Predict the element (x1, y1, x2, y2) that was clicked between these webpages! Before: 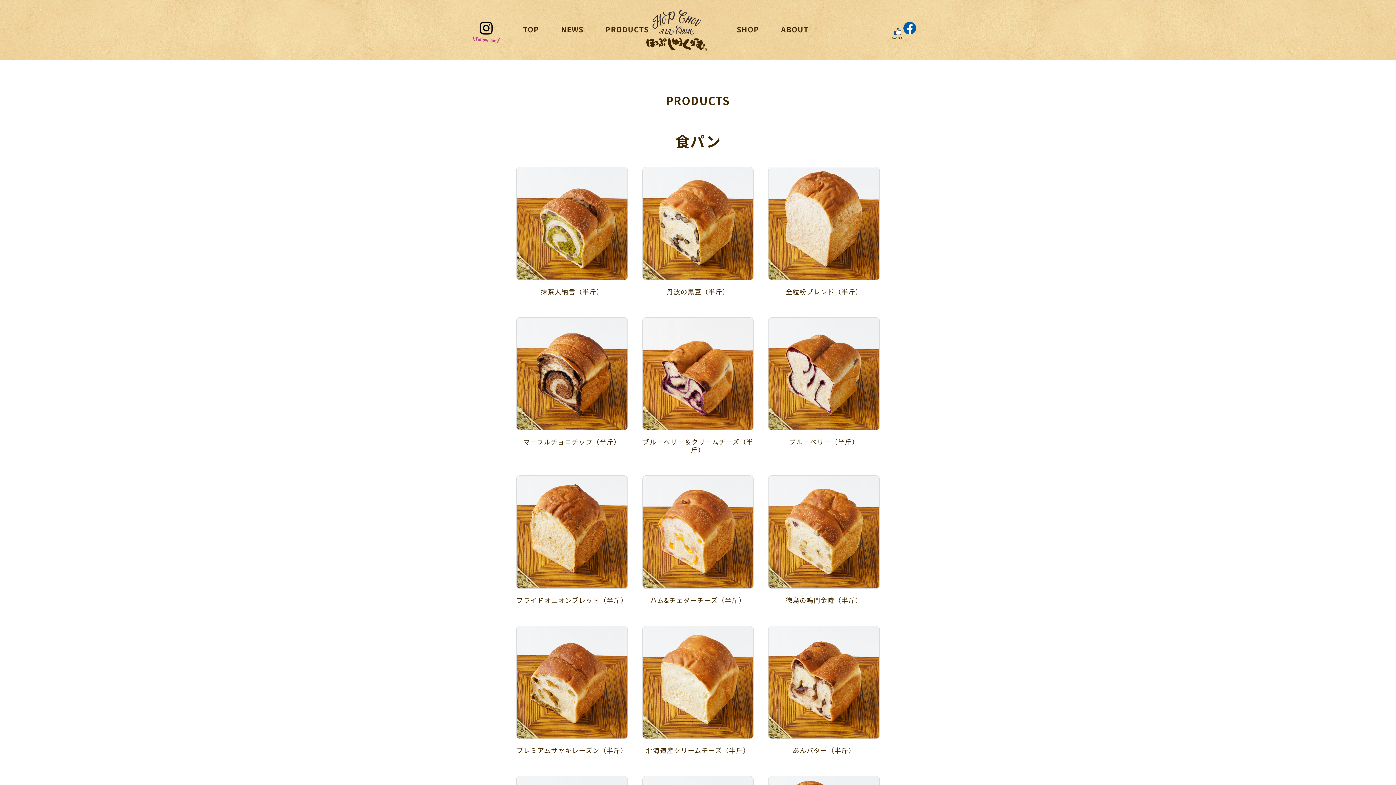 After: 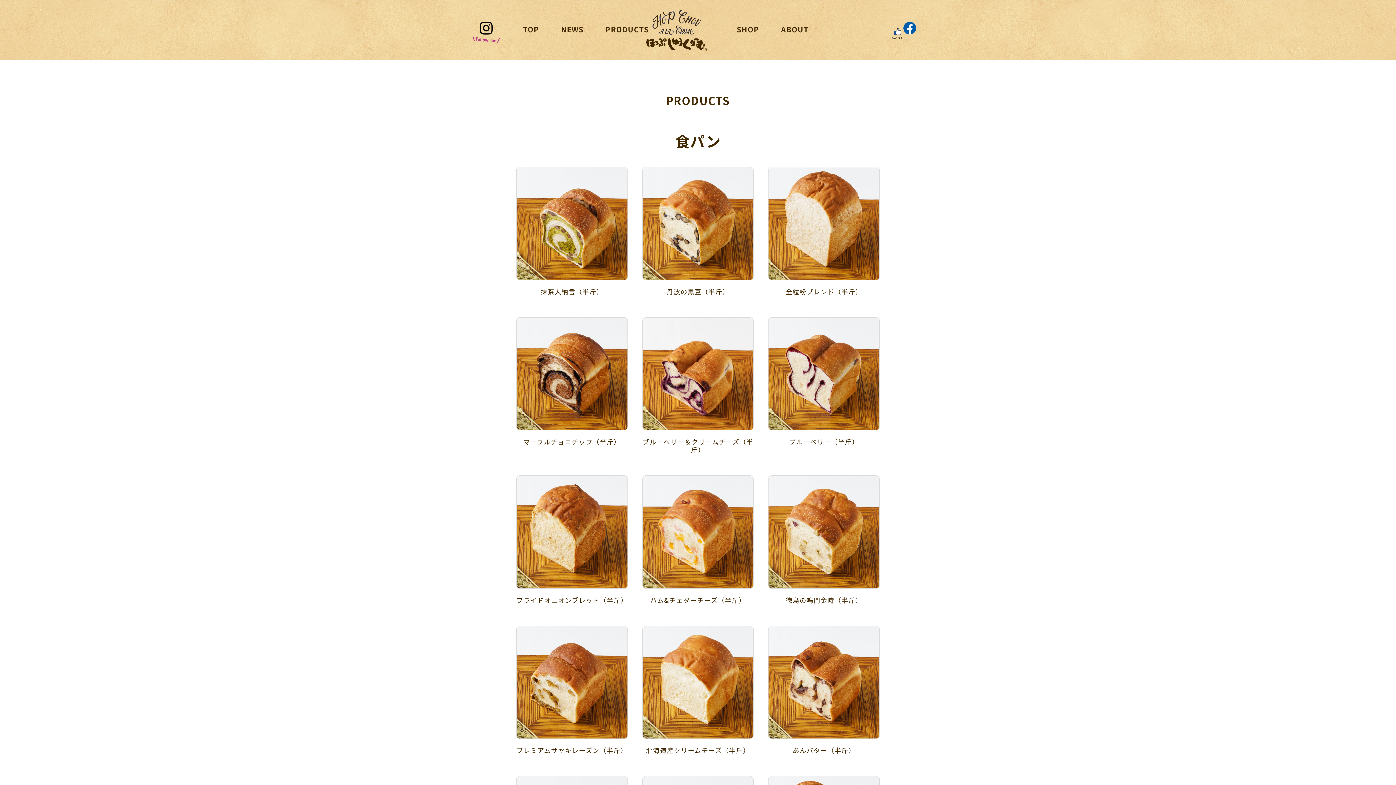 Action: bbox: (480, 21, 492, 34)